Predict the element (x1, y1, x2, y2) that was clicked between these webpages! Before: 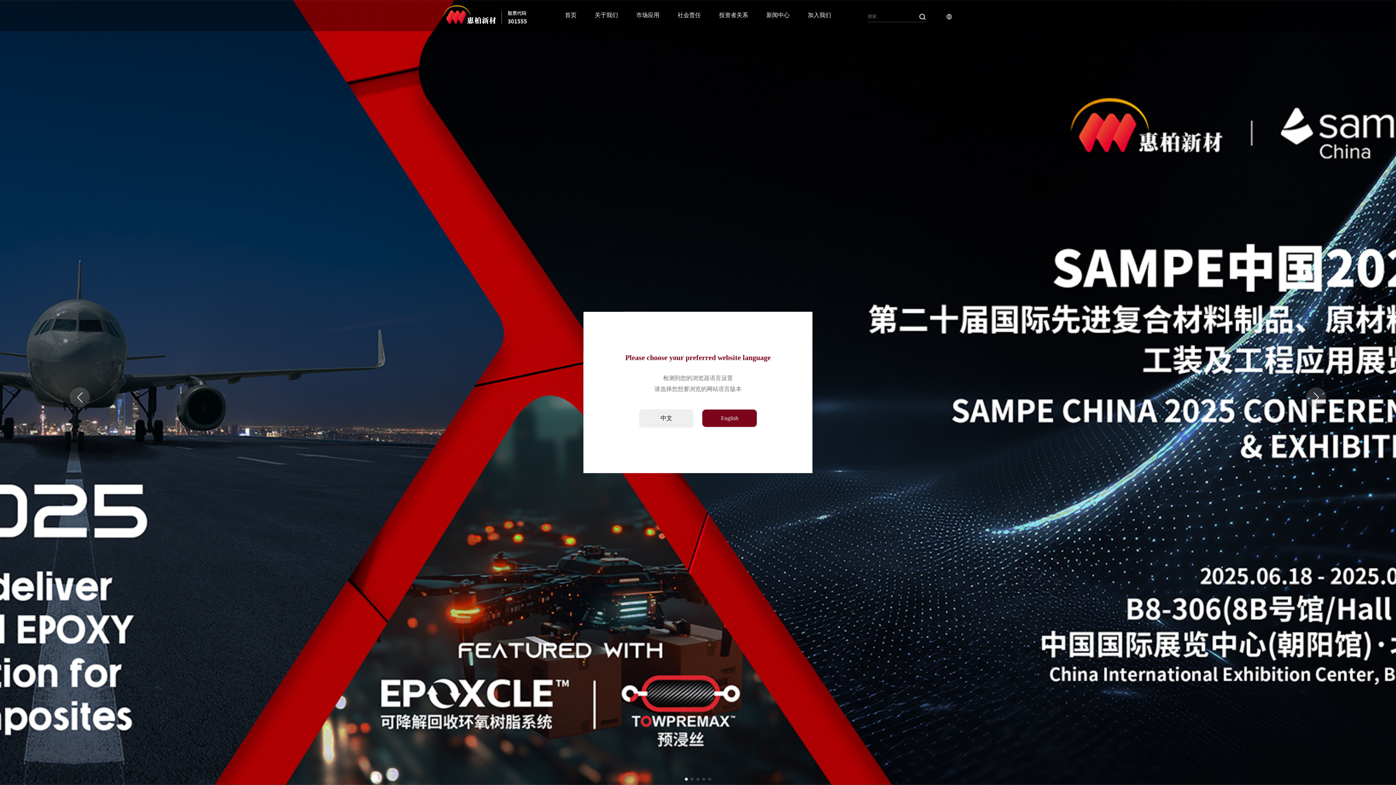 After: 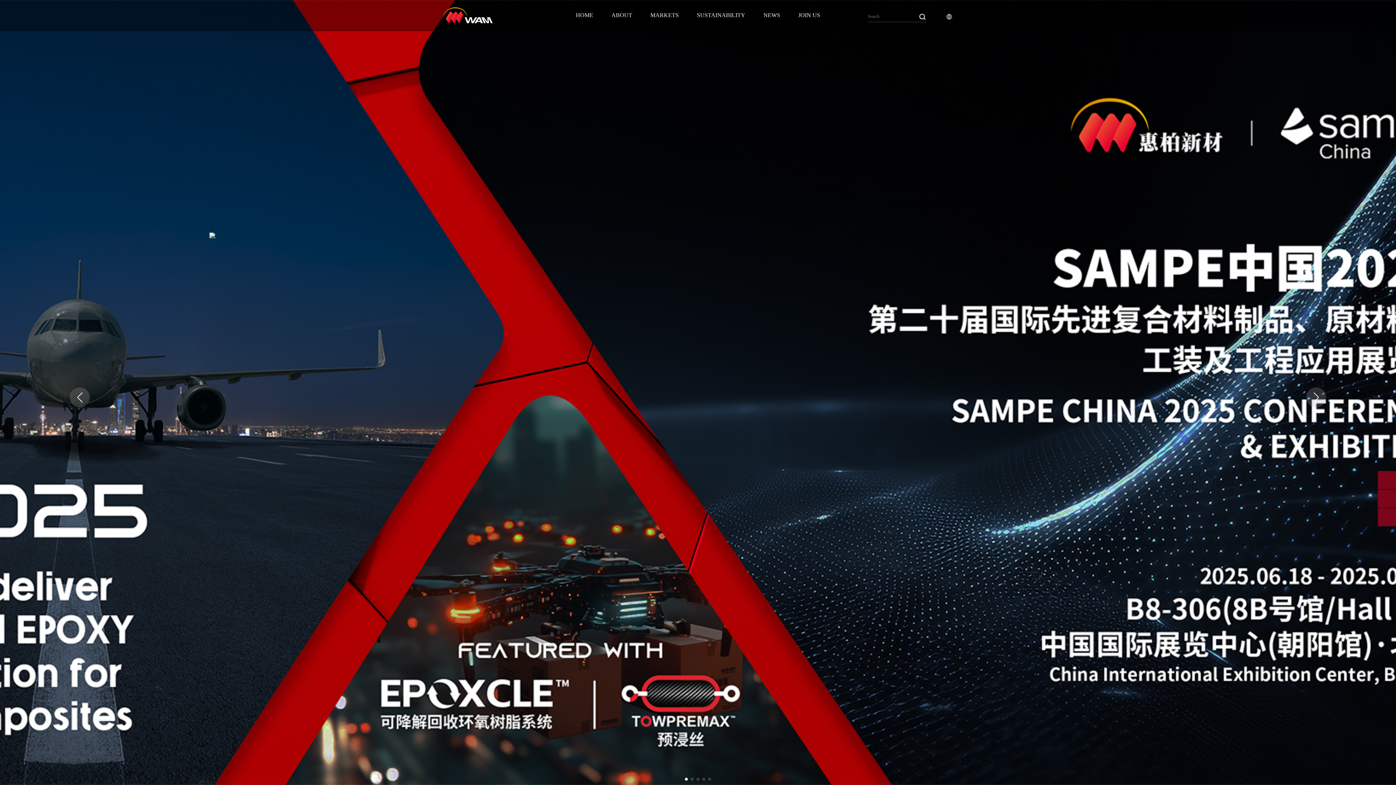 Action: bbox: (702, 409, 757, 427) label: English